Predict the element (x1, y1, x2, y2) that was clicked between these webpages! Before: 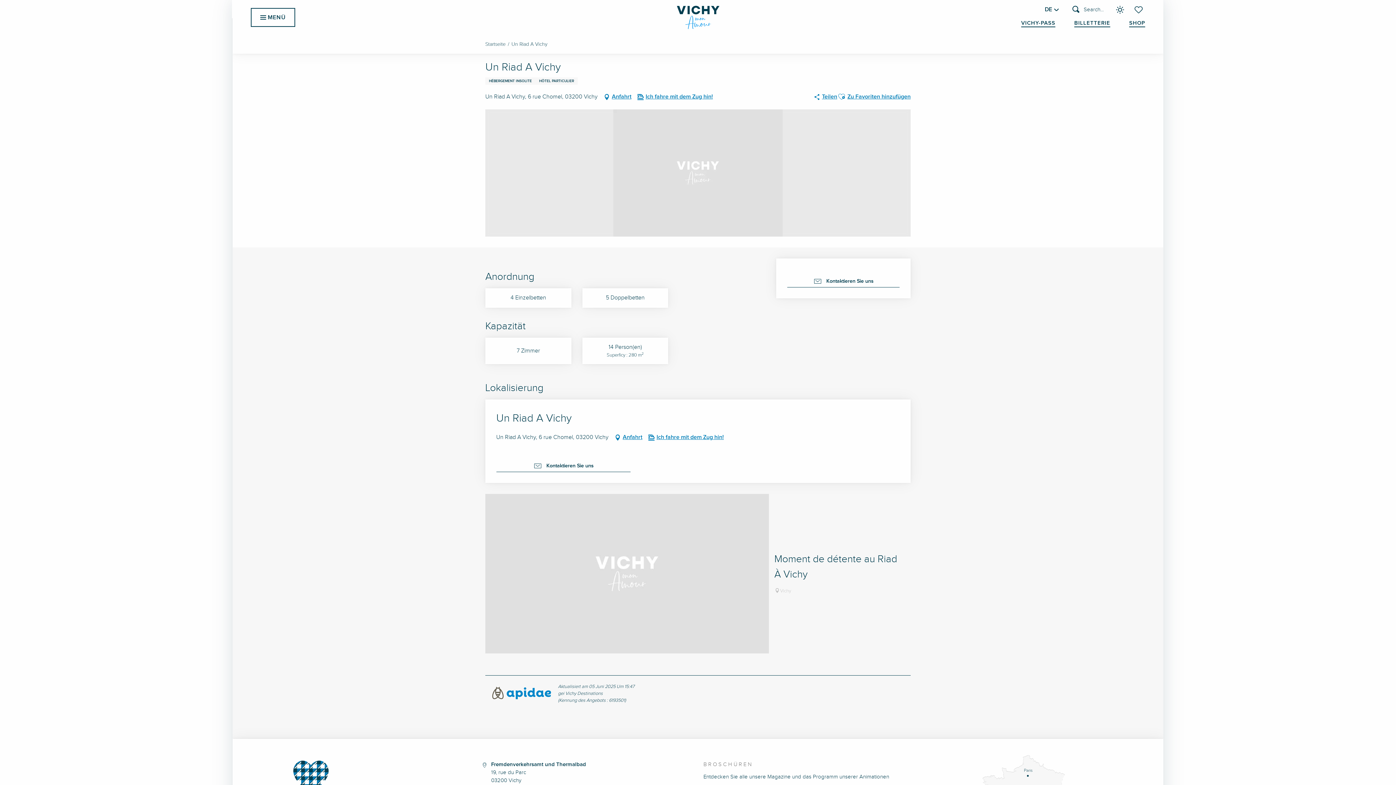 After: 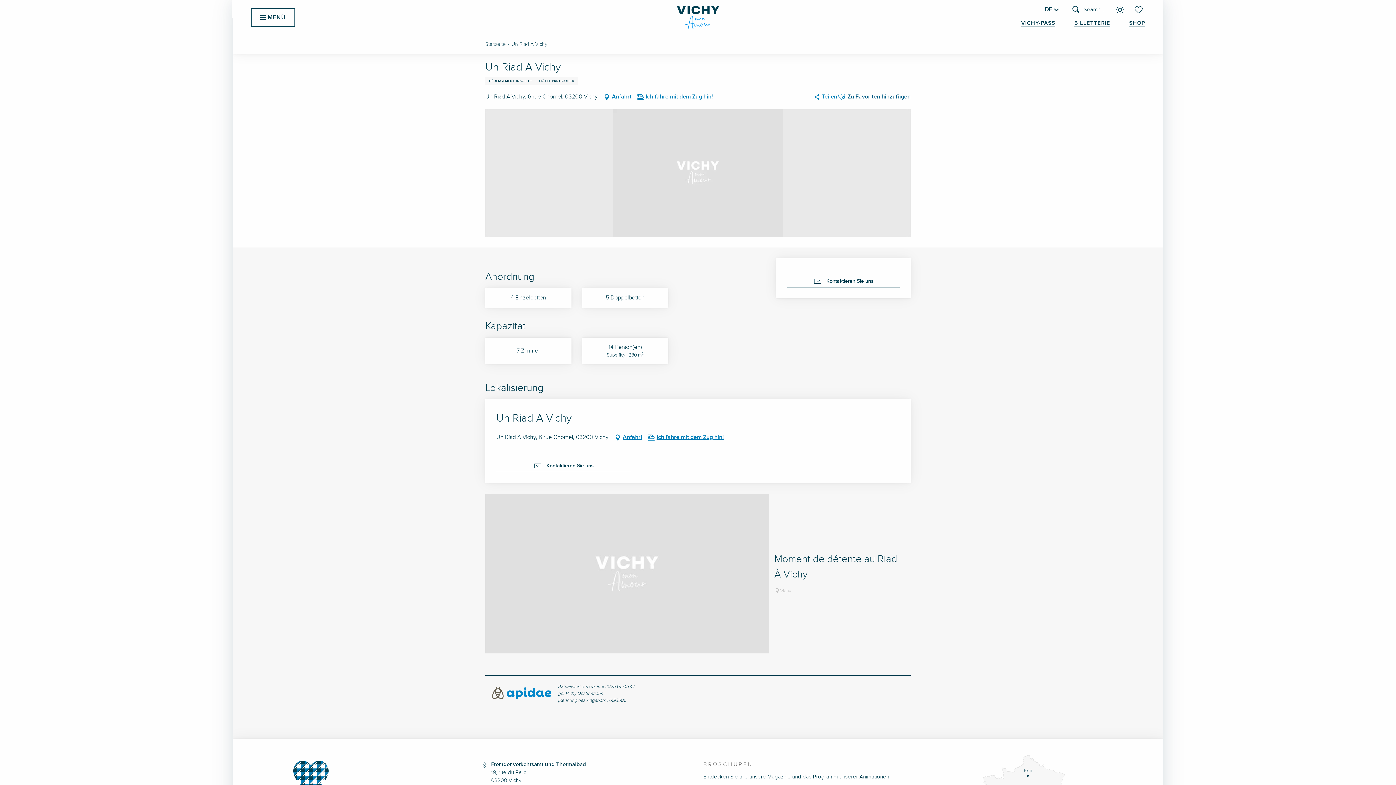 Action: bbox: (847, 92, 910, 101) label: Zu Favoriten hinzufügen